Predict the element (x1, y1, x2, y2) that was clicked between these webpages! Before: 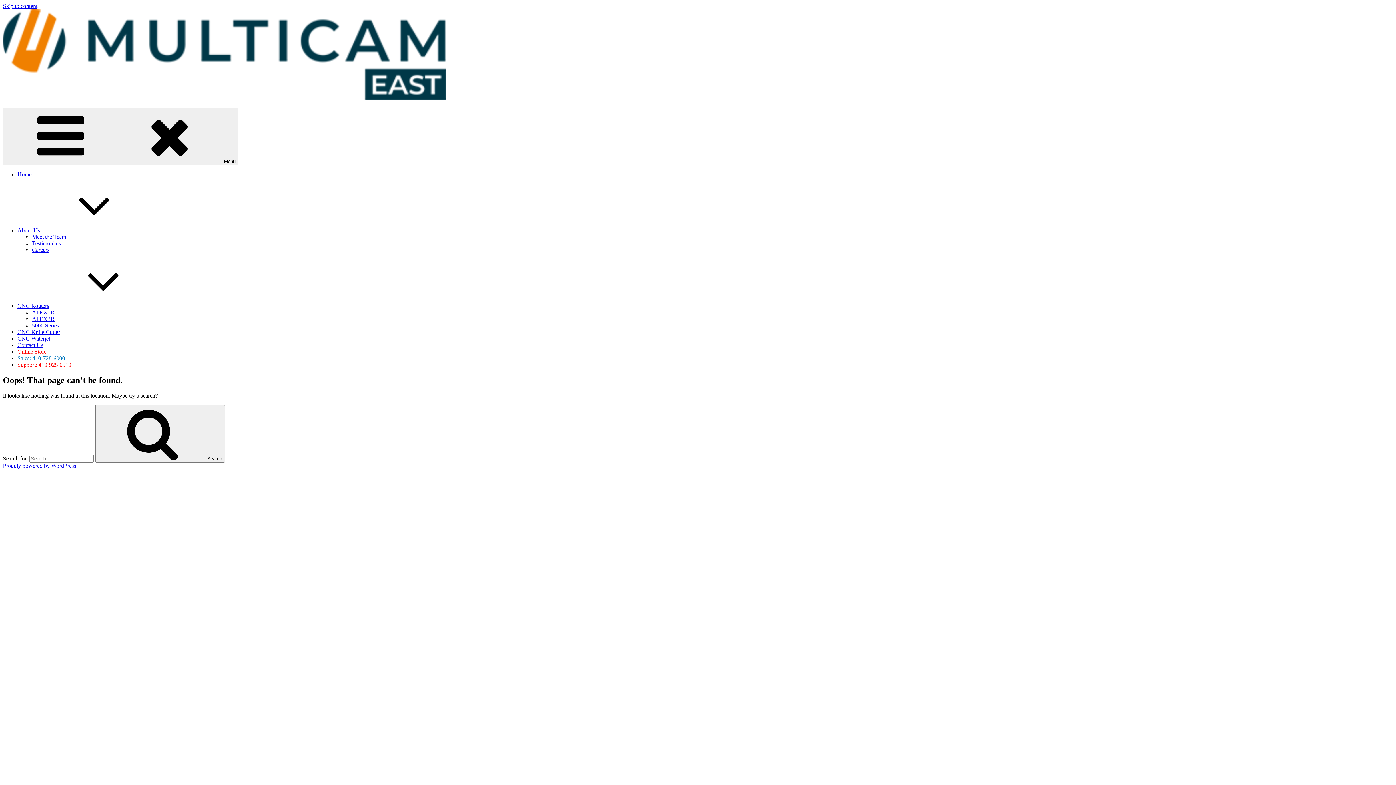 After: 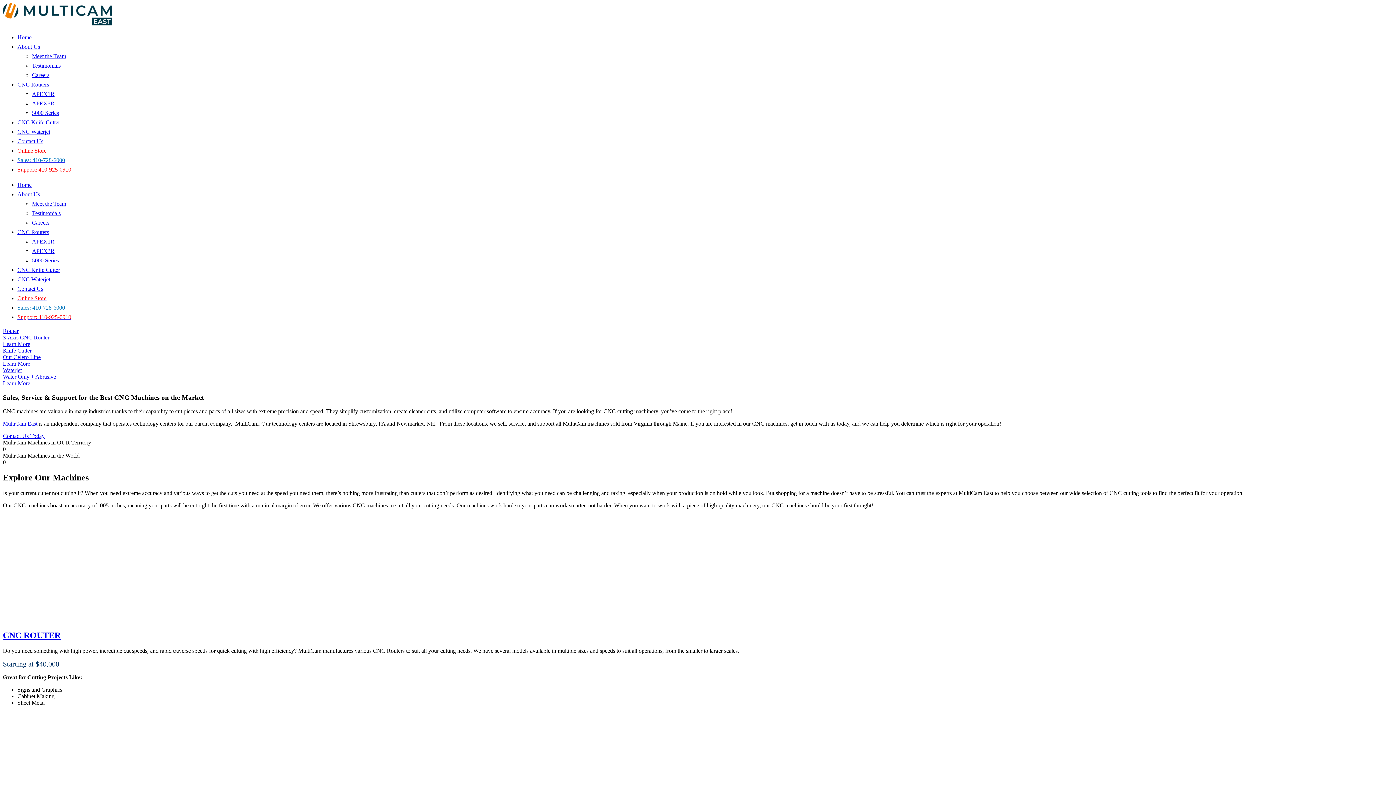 Action: label: Home bbox: (17, 171, 31, 177)